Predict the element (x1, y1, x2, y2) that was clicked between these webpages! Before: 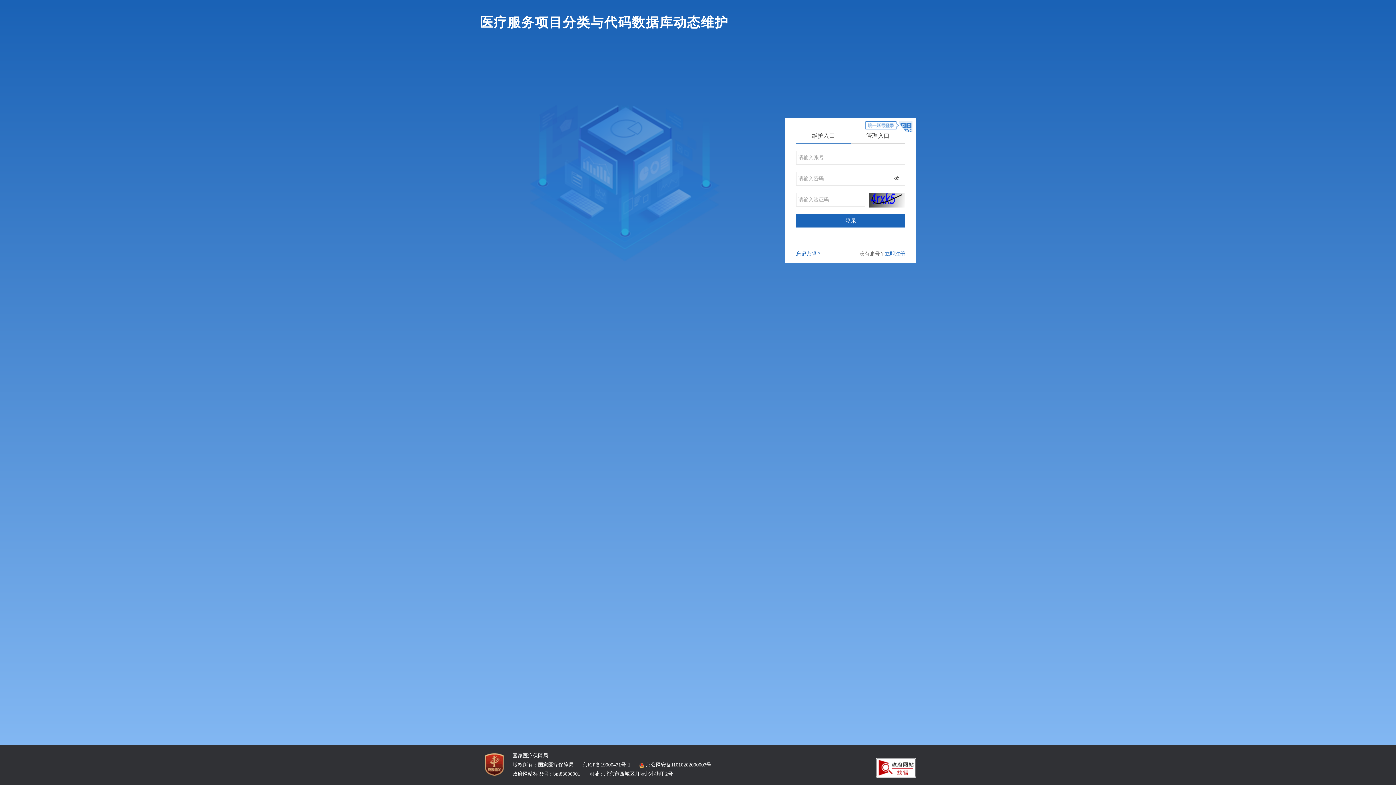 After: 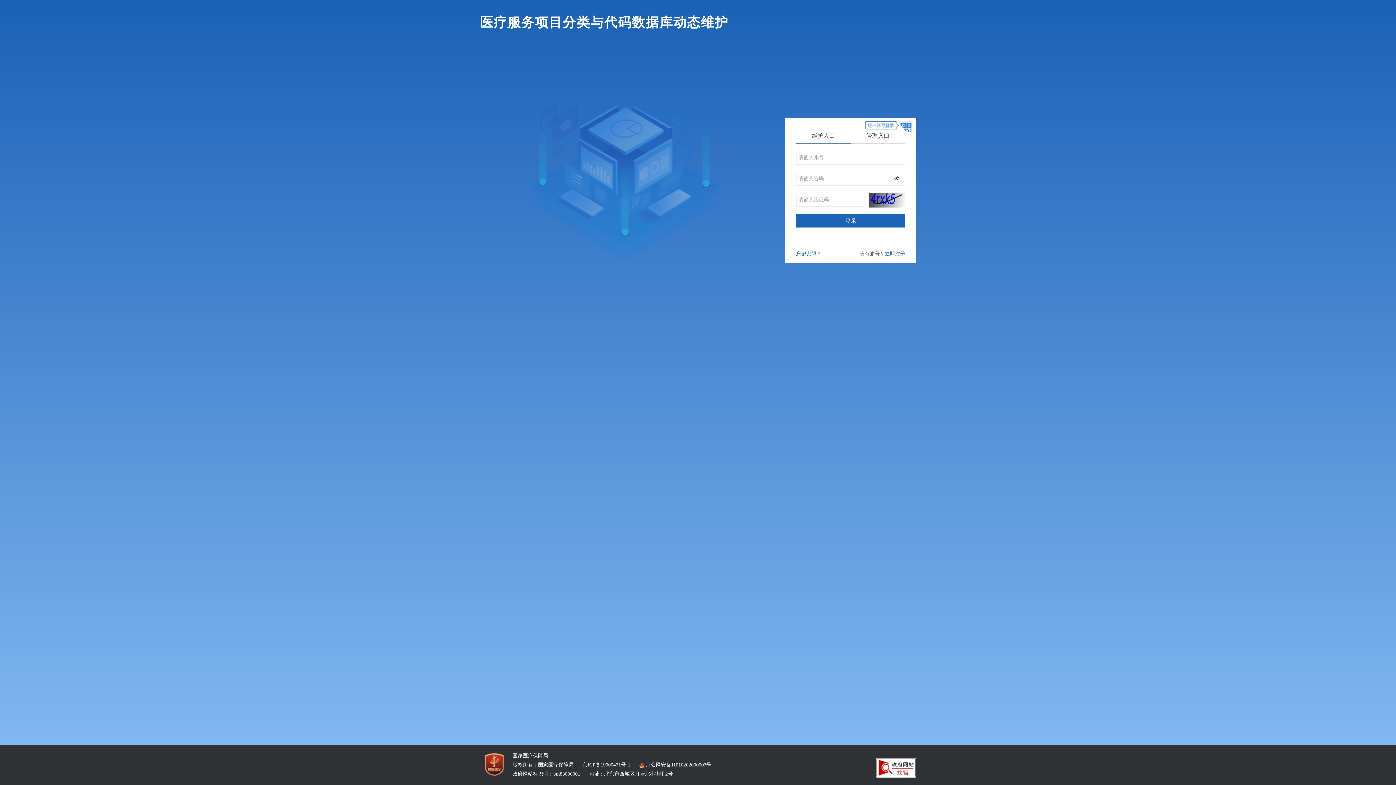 Action: label: 京ICP备19000471号-1 bbox: (582, 762, 630, 768)